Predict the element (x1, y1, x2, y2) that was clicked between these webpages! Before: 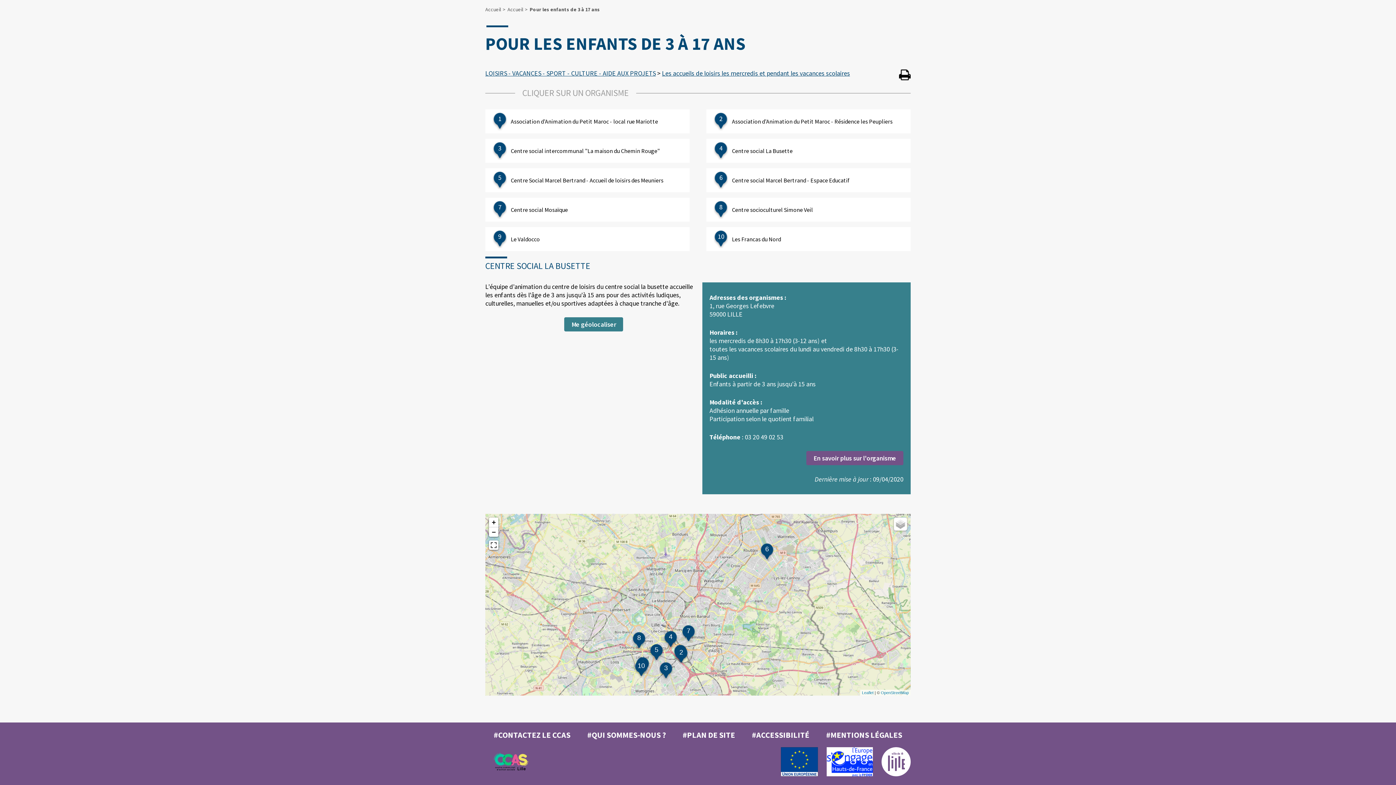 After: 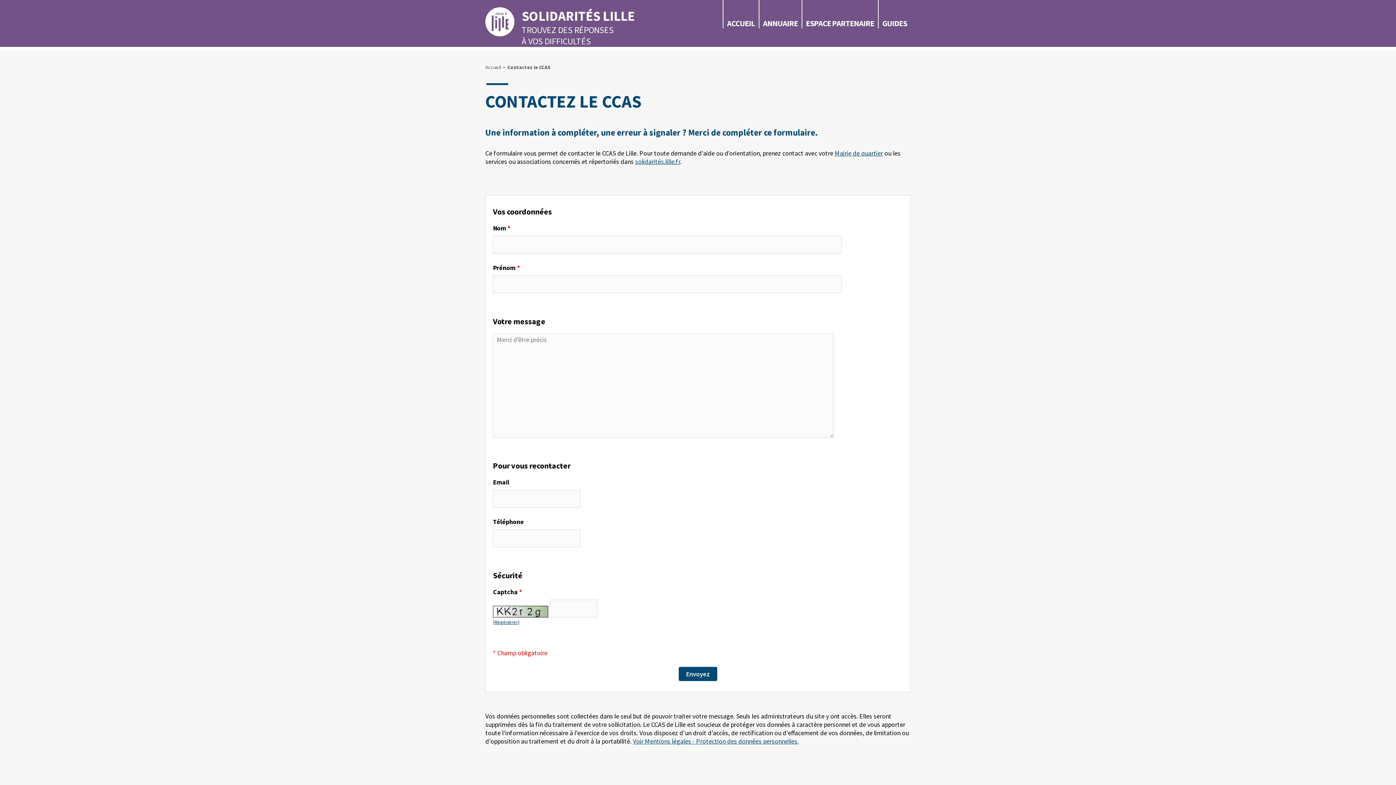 Action: label: #CONTACTEZ LE CCAS bbox: (493, 730, 570, 740)